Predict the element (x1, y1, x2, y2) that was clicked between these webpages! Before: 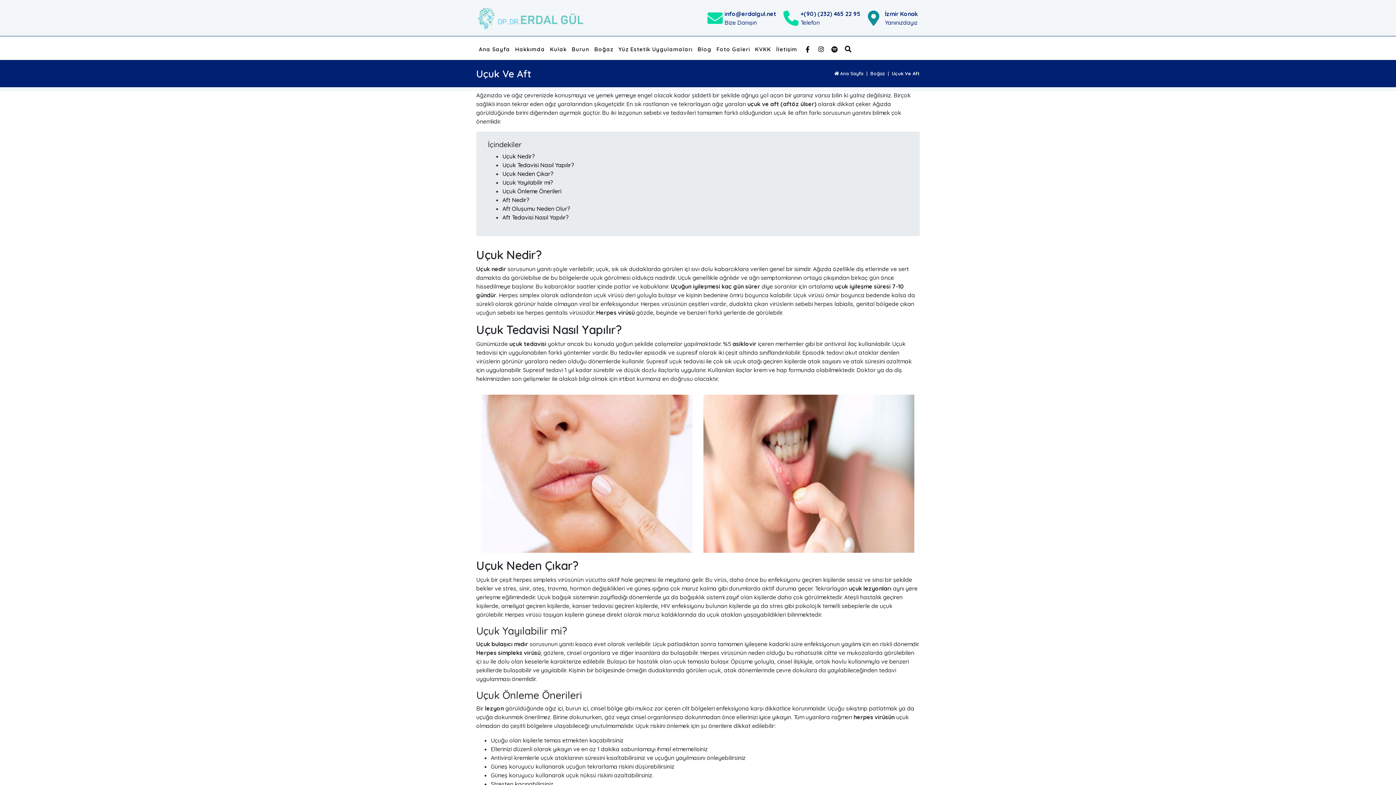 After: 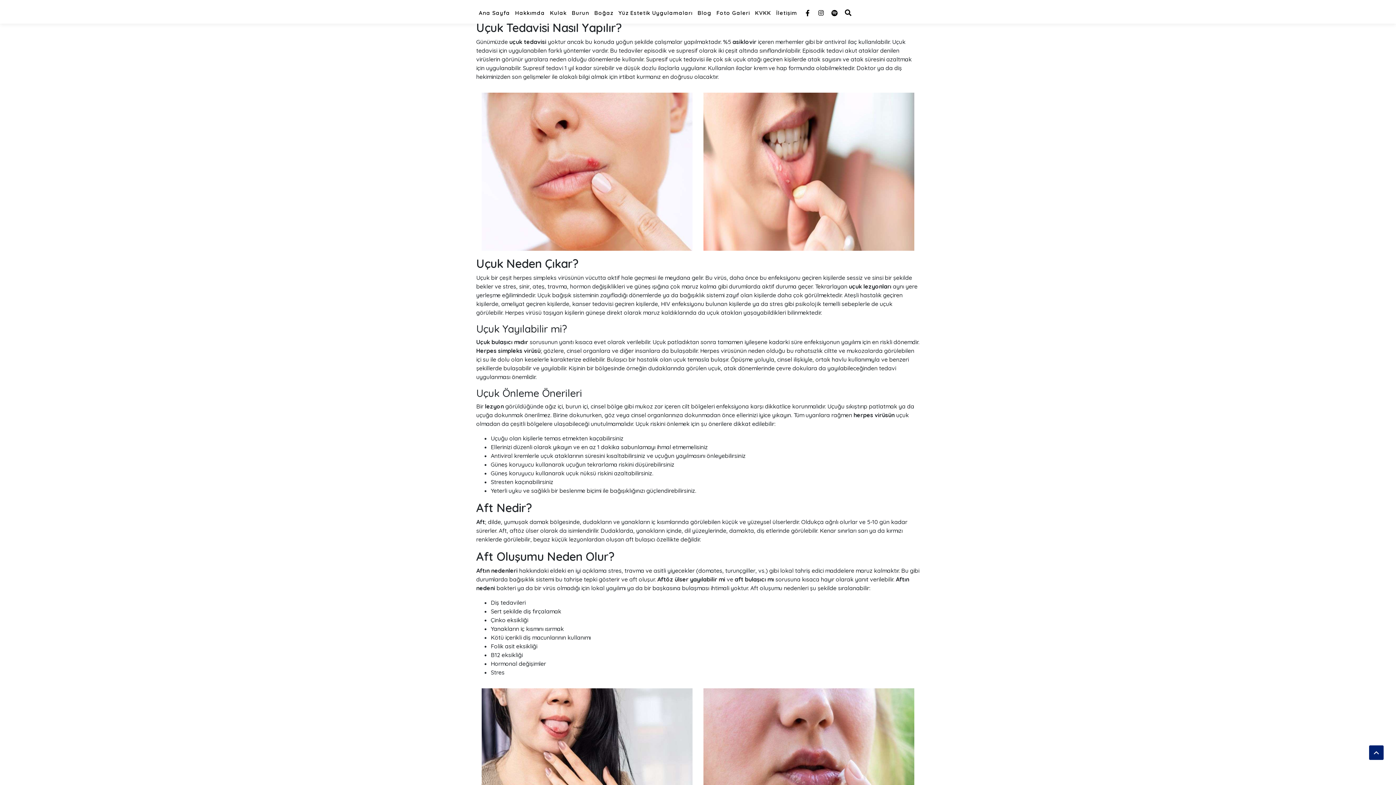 Action: label: Uçuk Tedavisi Nasıl Yapılır? bbox: (502, 161, 574, 168)